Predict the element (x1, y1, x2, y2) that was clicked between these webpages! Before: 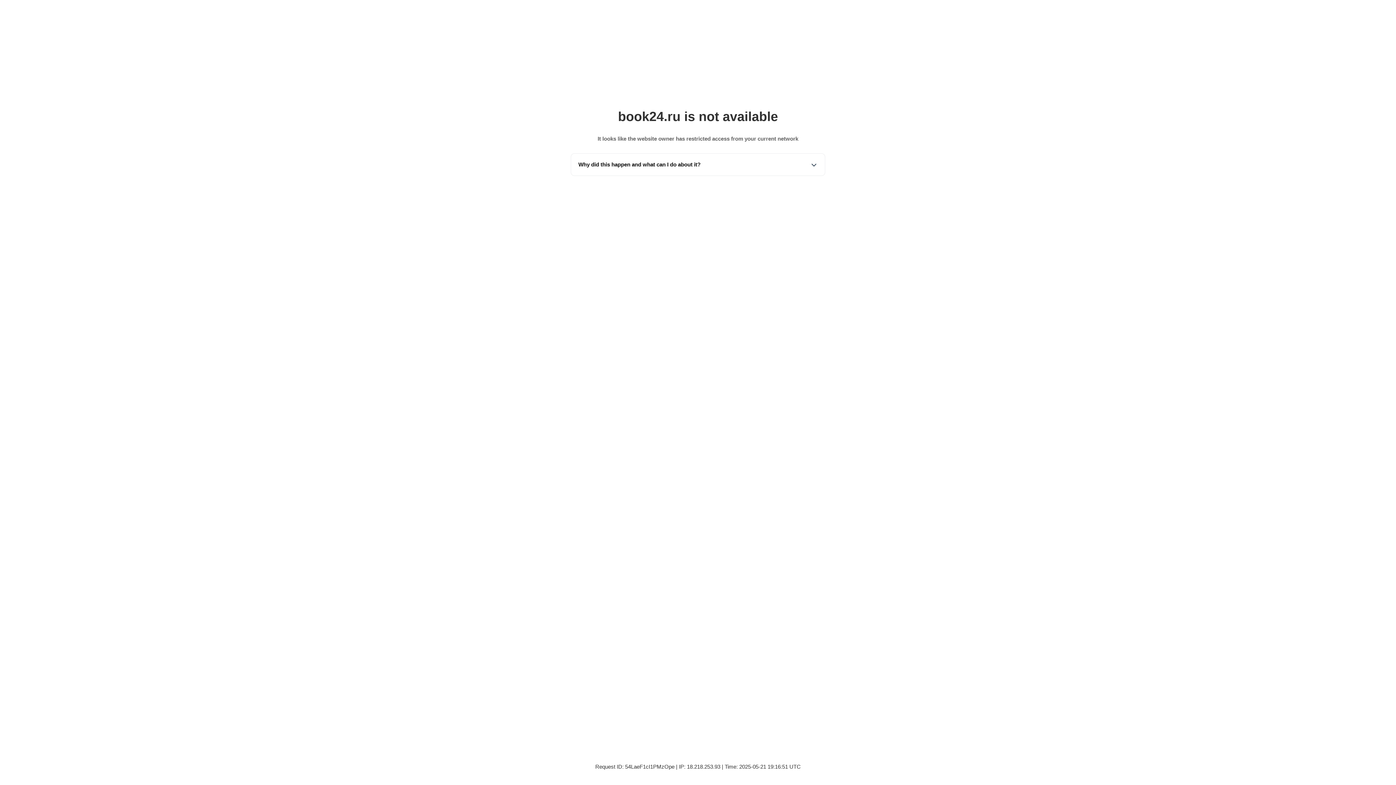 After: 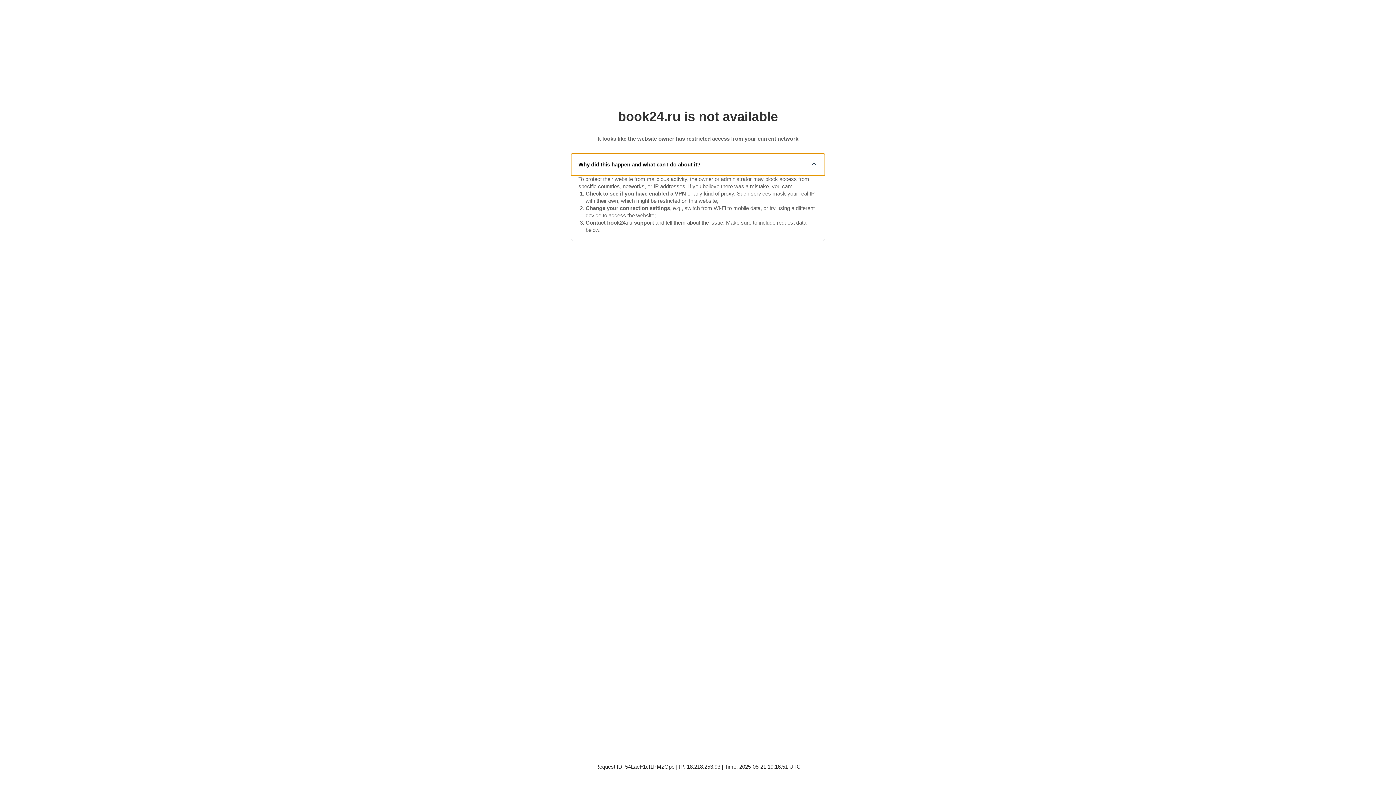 Action: label: Why did this happen and what can I do about it? bbox: (571, 153, 825, 175)